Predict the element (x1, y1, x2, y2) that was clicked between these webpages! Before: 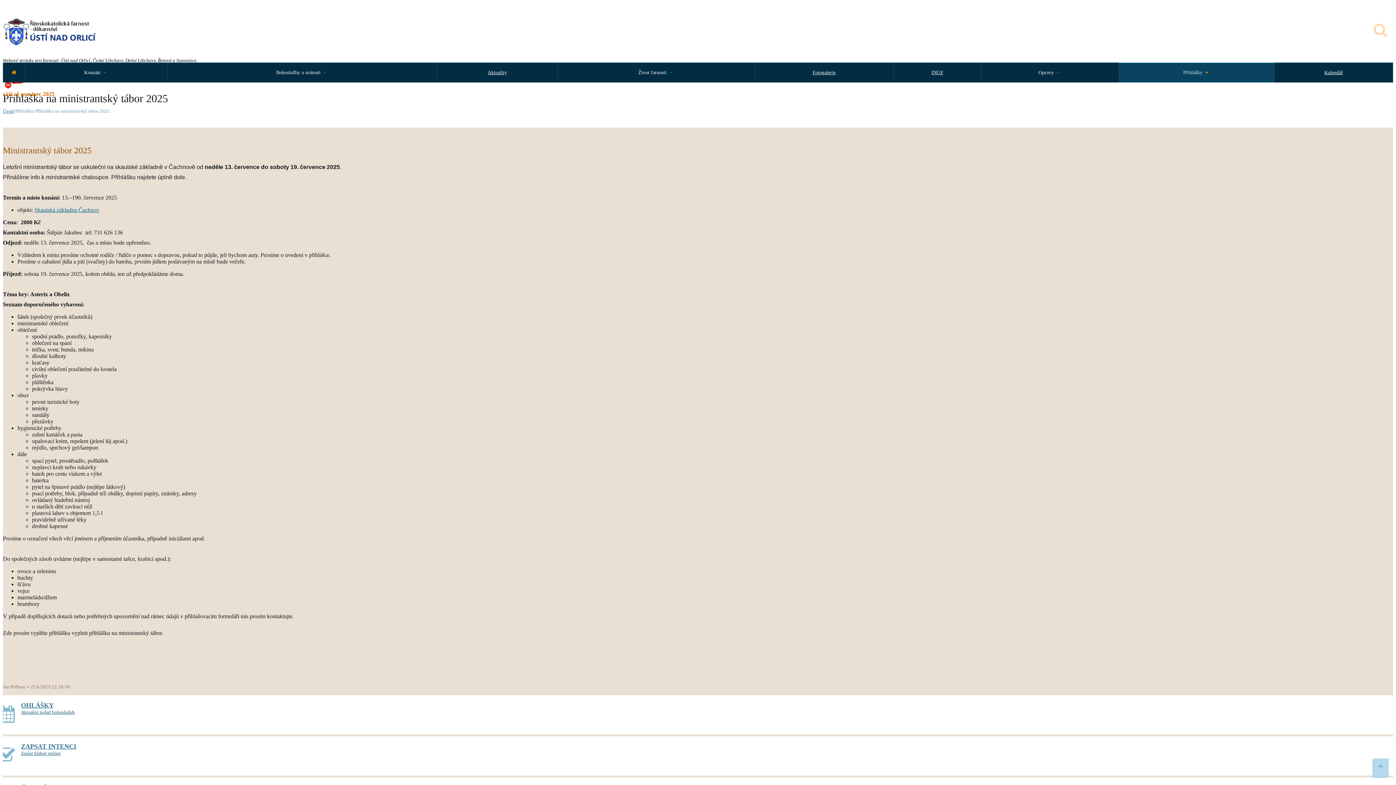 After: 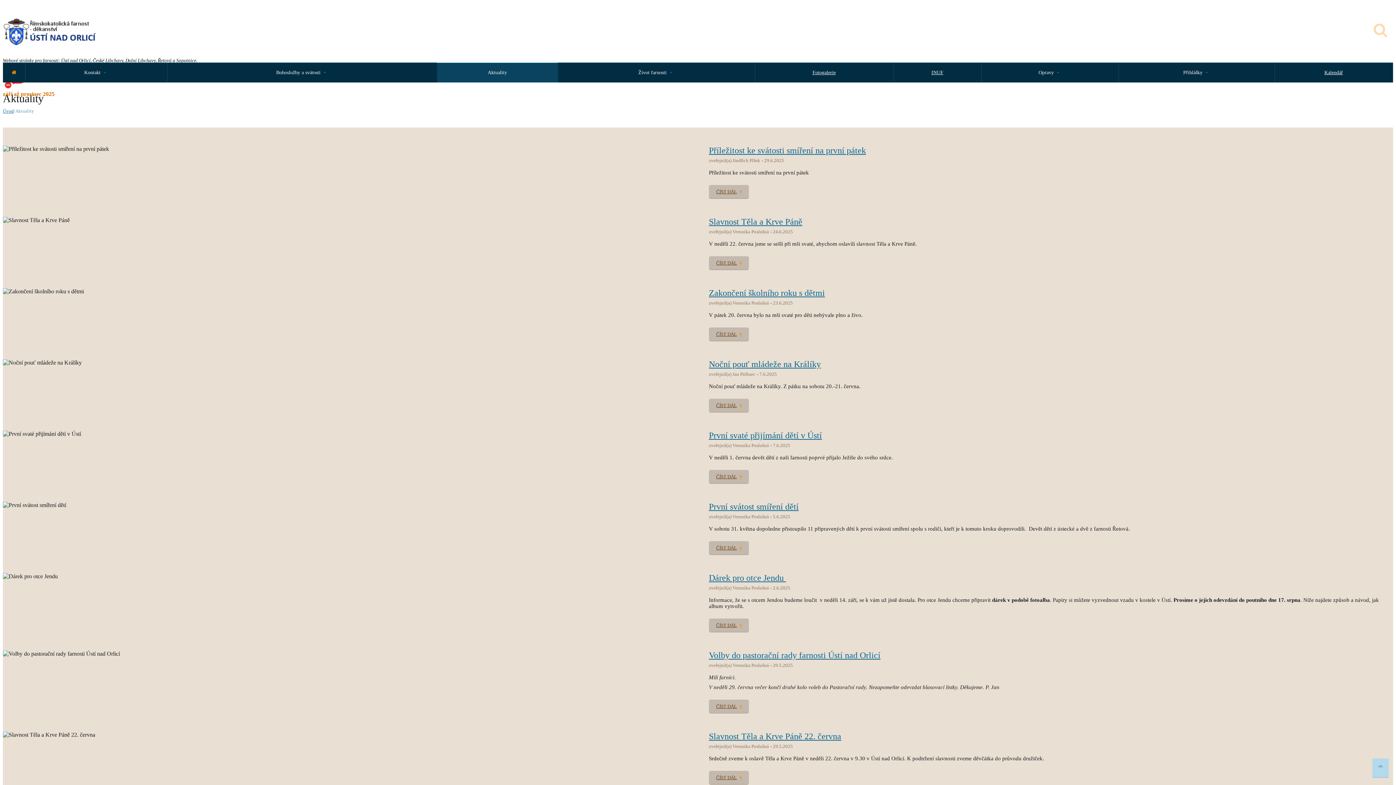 Action: bbox: (437, 62, 557, 82) label: Aktuality